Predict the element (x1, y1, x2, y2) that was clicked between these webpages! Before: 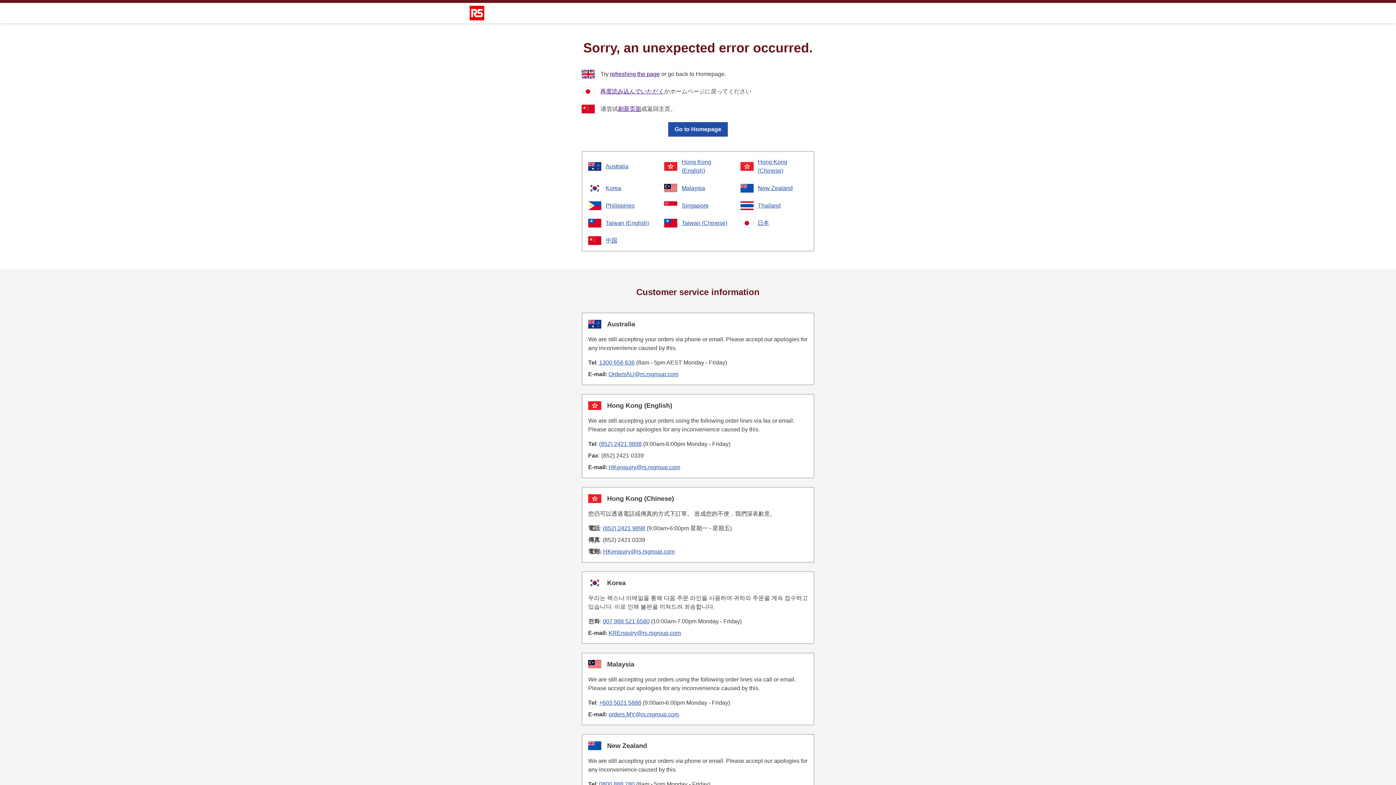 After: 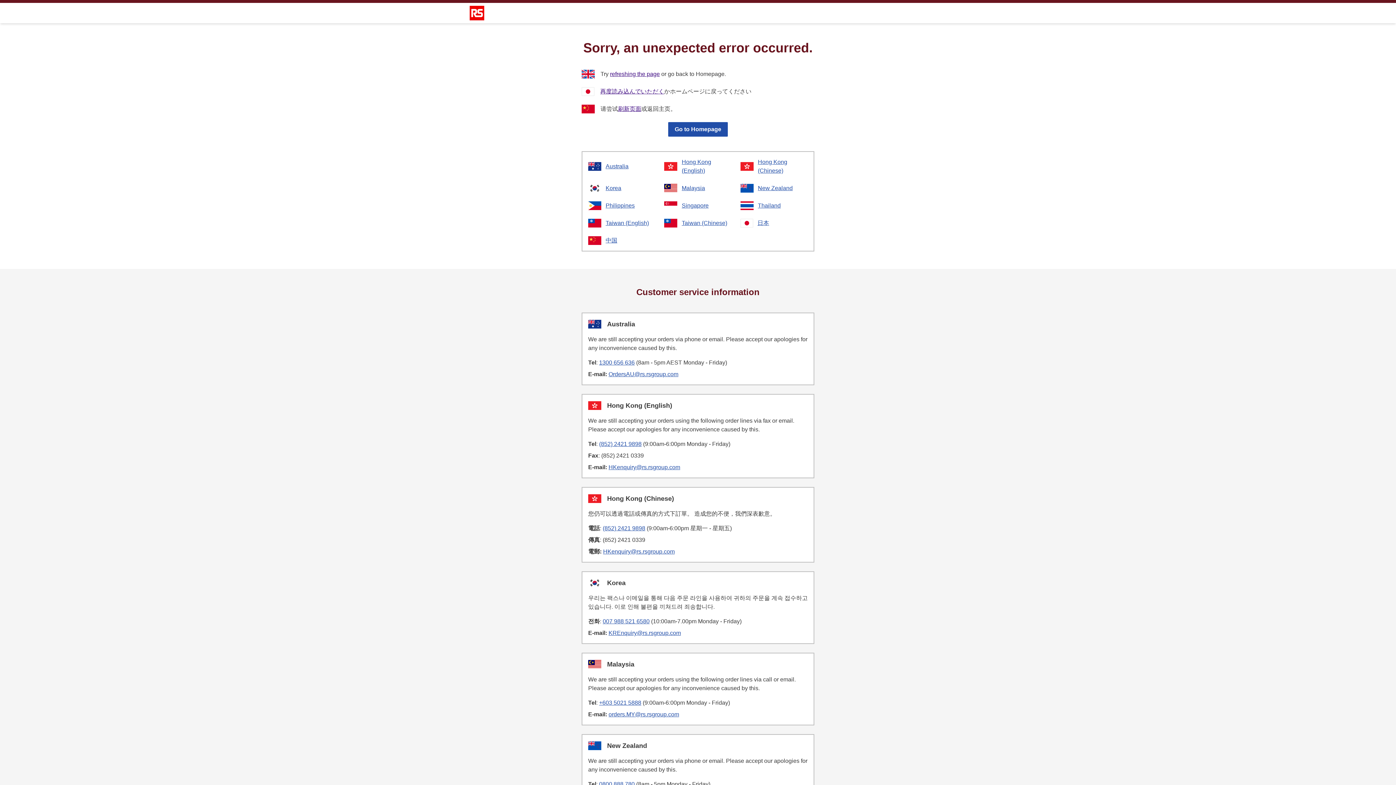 Action: bbox: (603, 548, 674, 554) label: HKenquiry@rs.rsgroup.com